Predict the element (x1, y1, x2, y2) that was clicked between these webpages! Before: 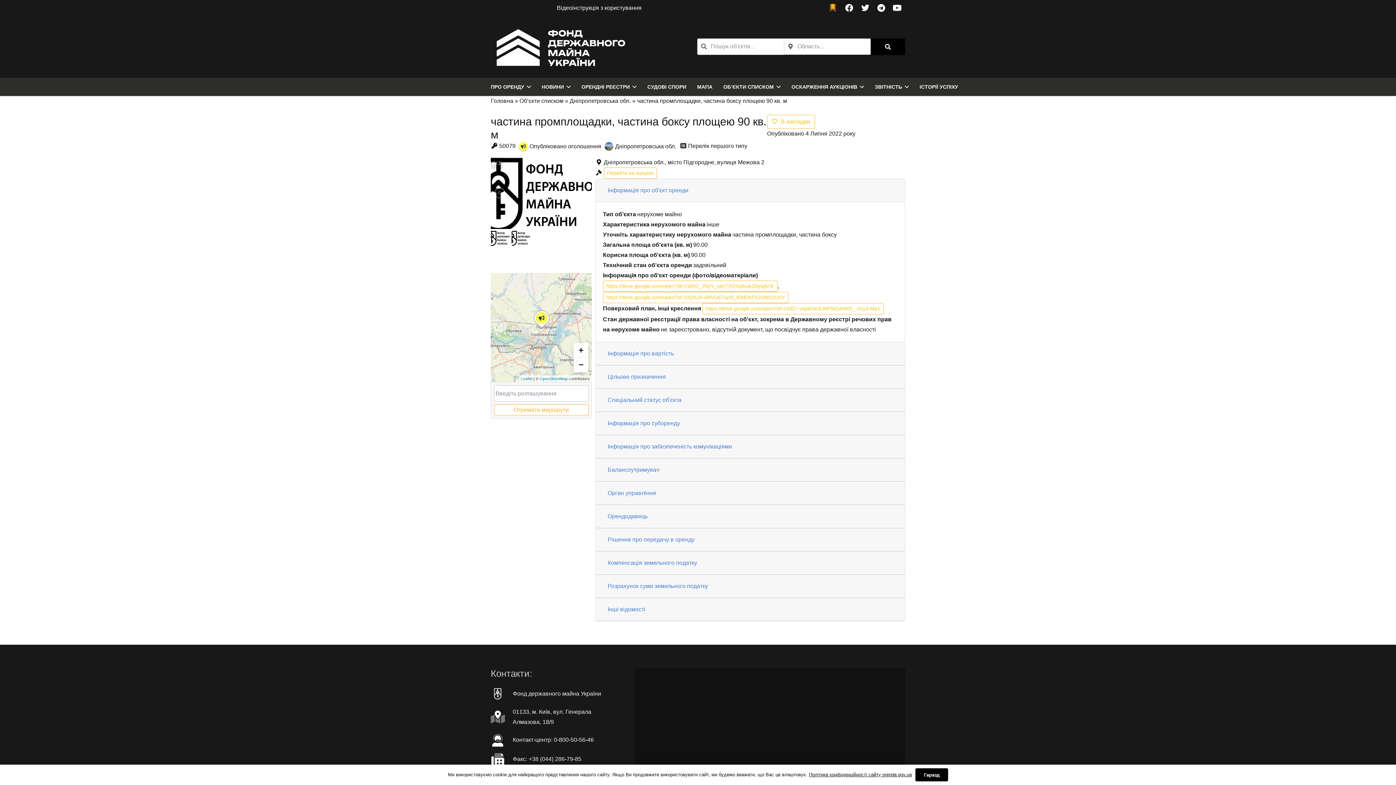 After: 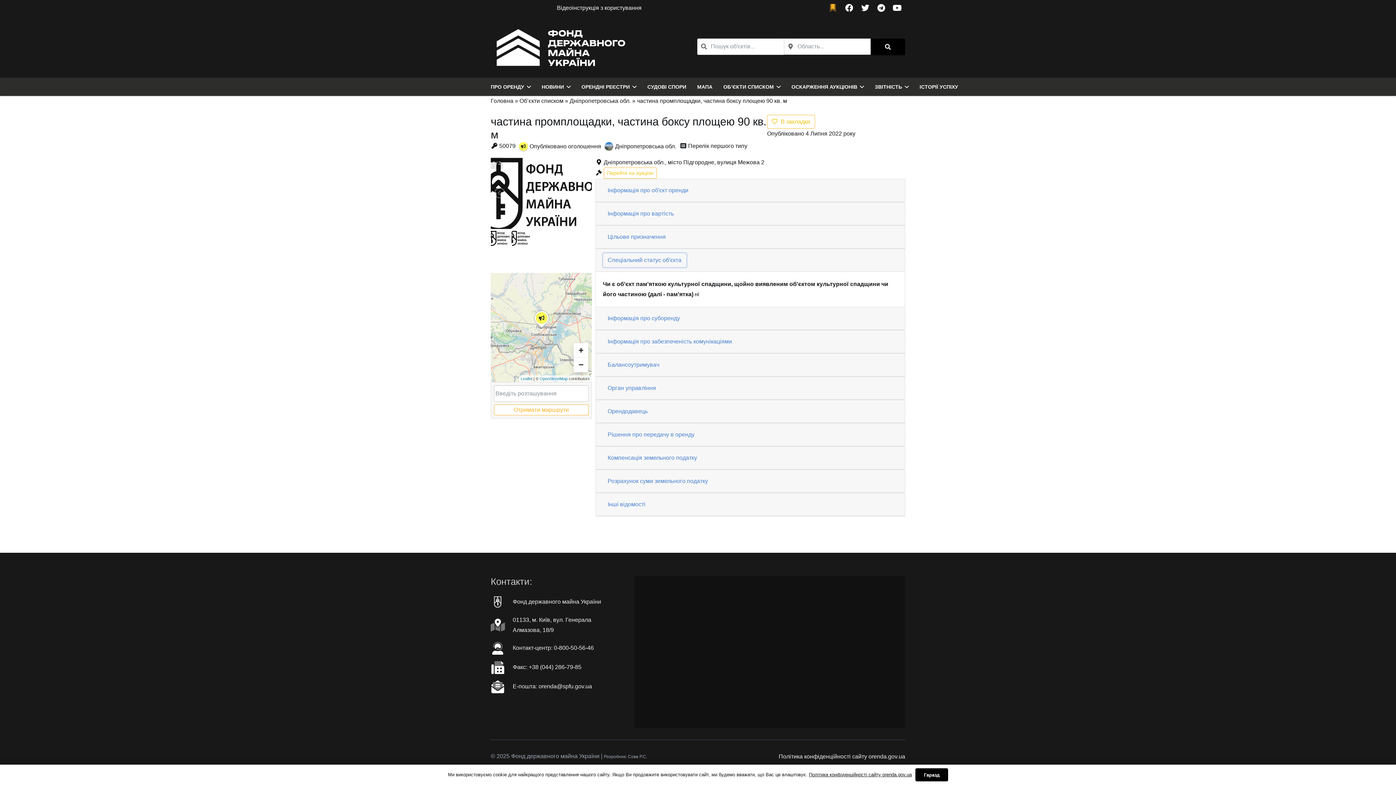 Action: bbox: (603, 393, 686, 407) label: Спеціальний статус об'єкта